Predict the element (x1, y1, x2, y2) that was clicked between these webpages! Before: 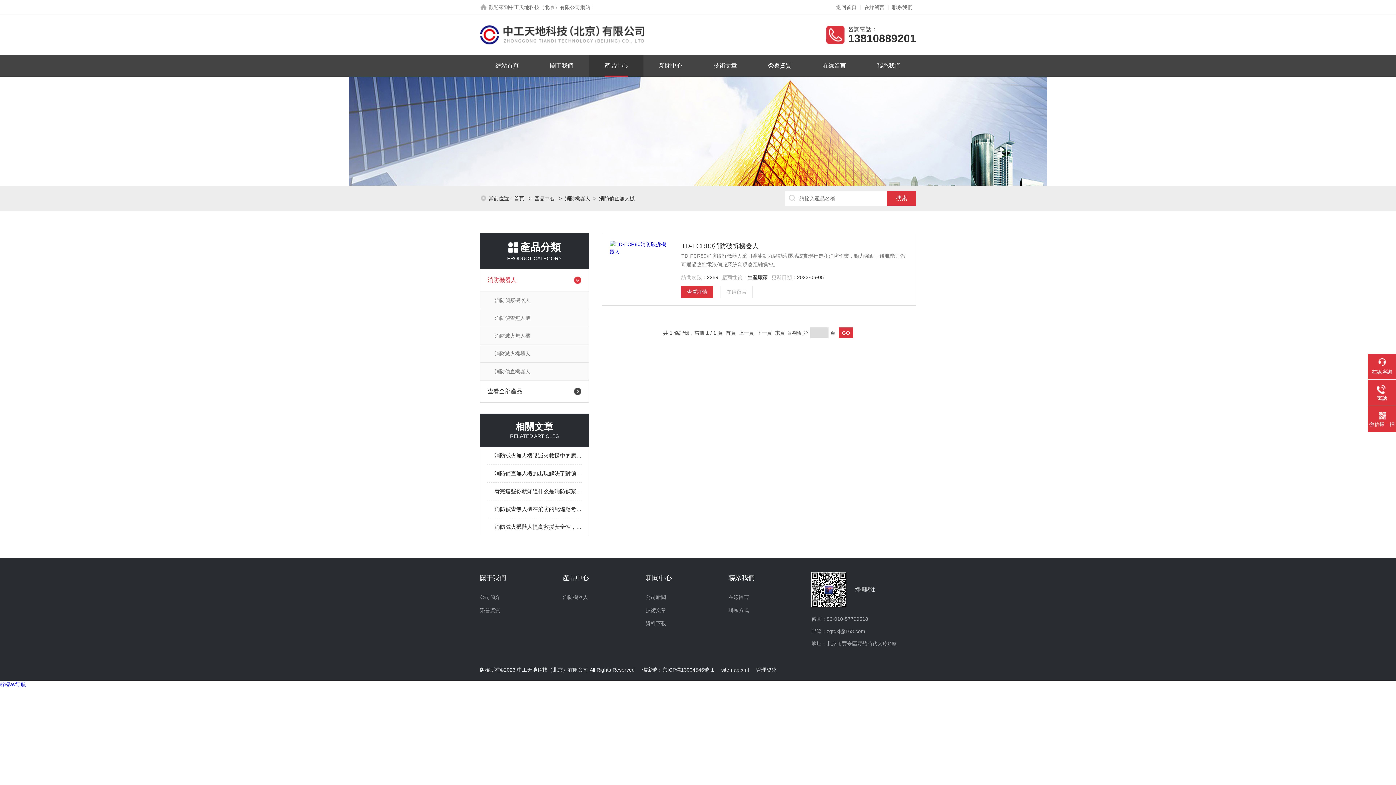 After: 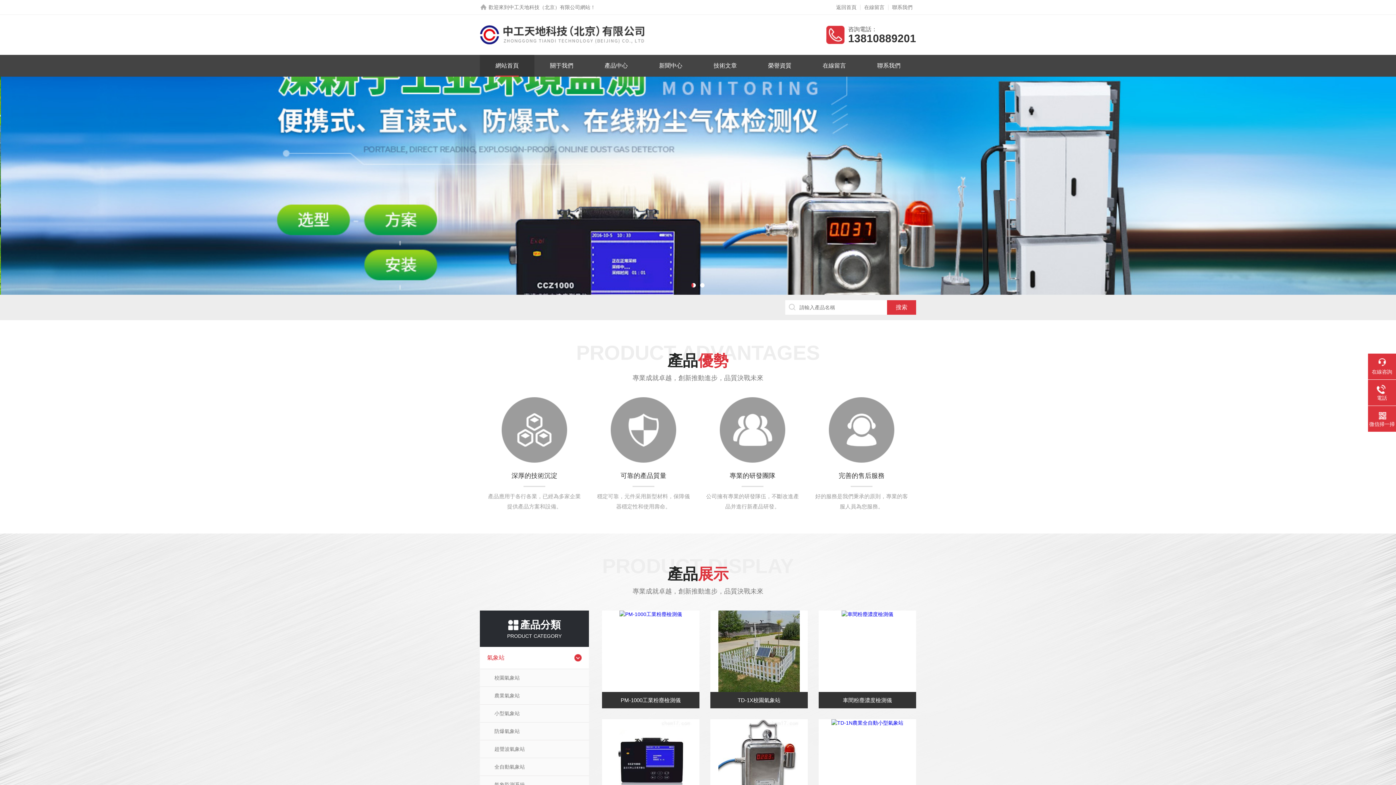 Action: label: 網站首頁 bbox: (495, 54, 518, 76)